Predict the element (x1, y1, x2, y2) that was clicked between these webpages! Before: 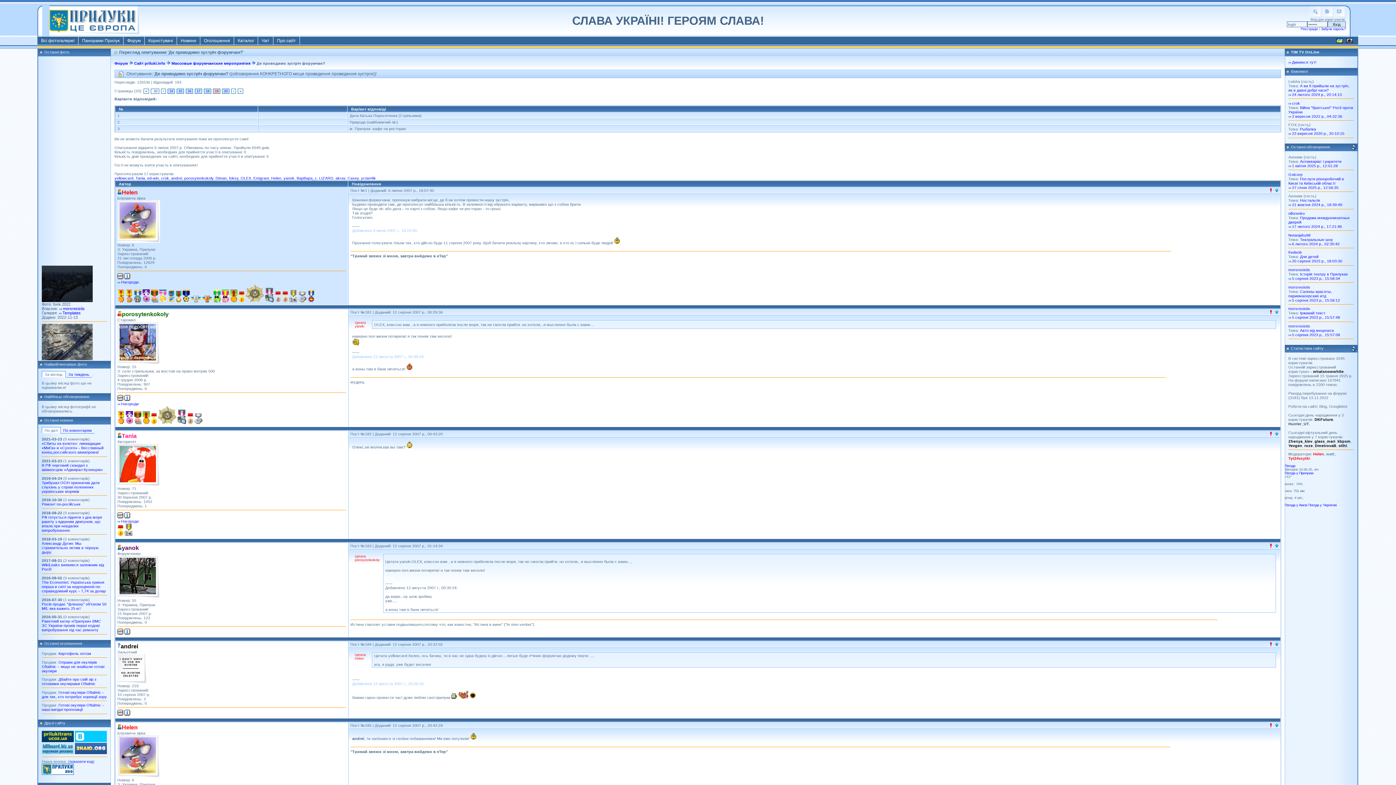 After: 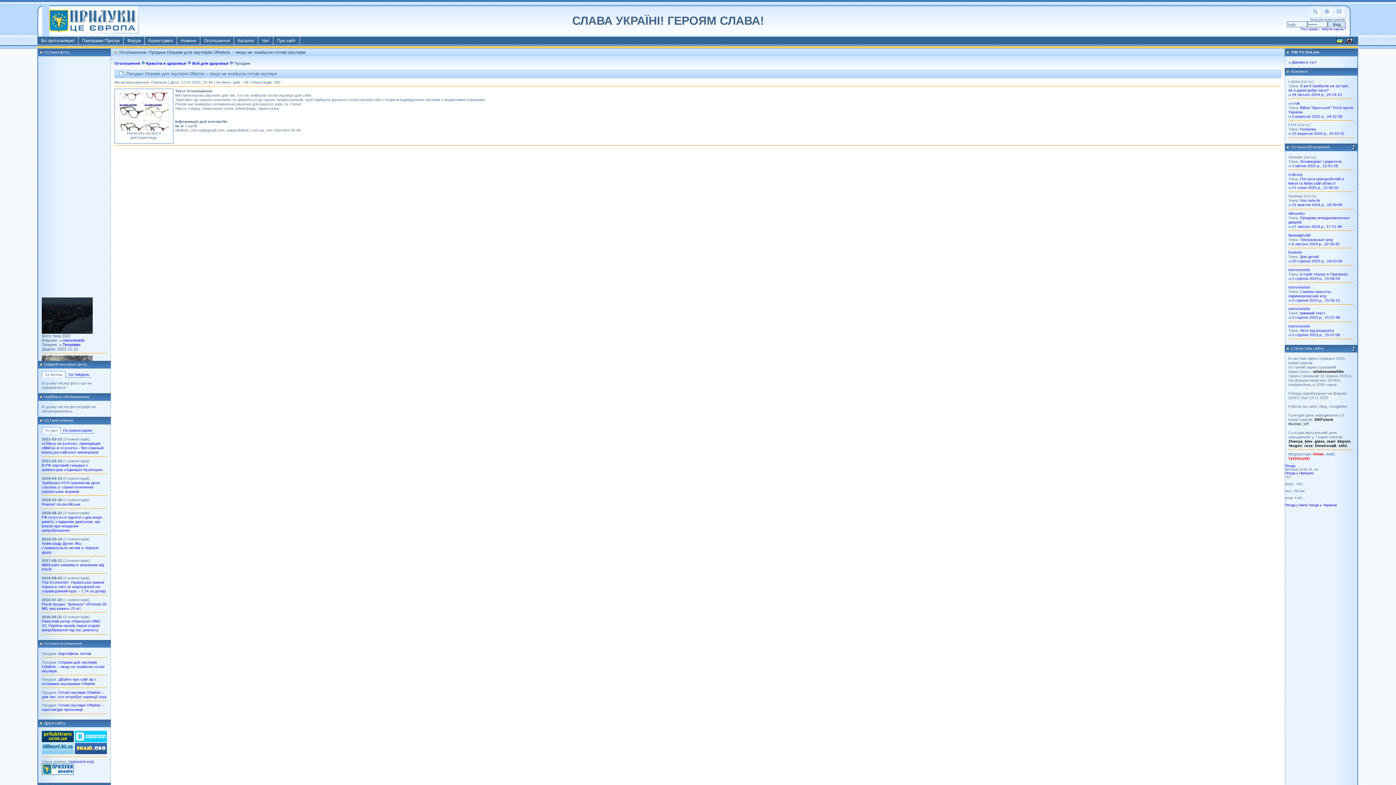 Action: label: Оправи для окулярів Oftalmic – якщо не знайшли готові окуляри bbox: (41, 660, 104, 673)